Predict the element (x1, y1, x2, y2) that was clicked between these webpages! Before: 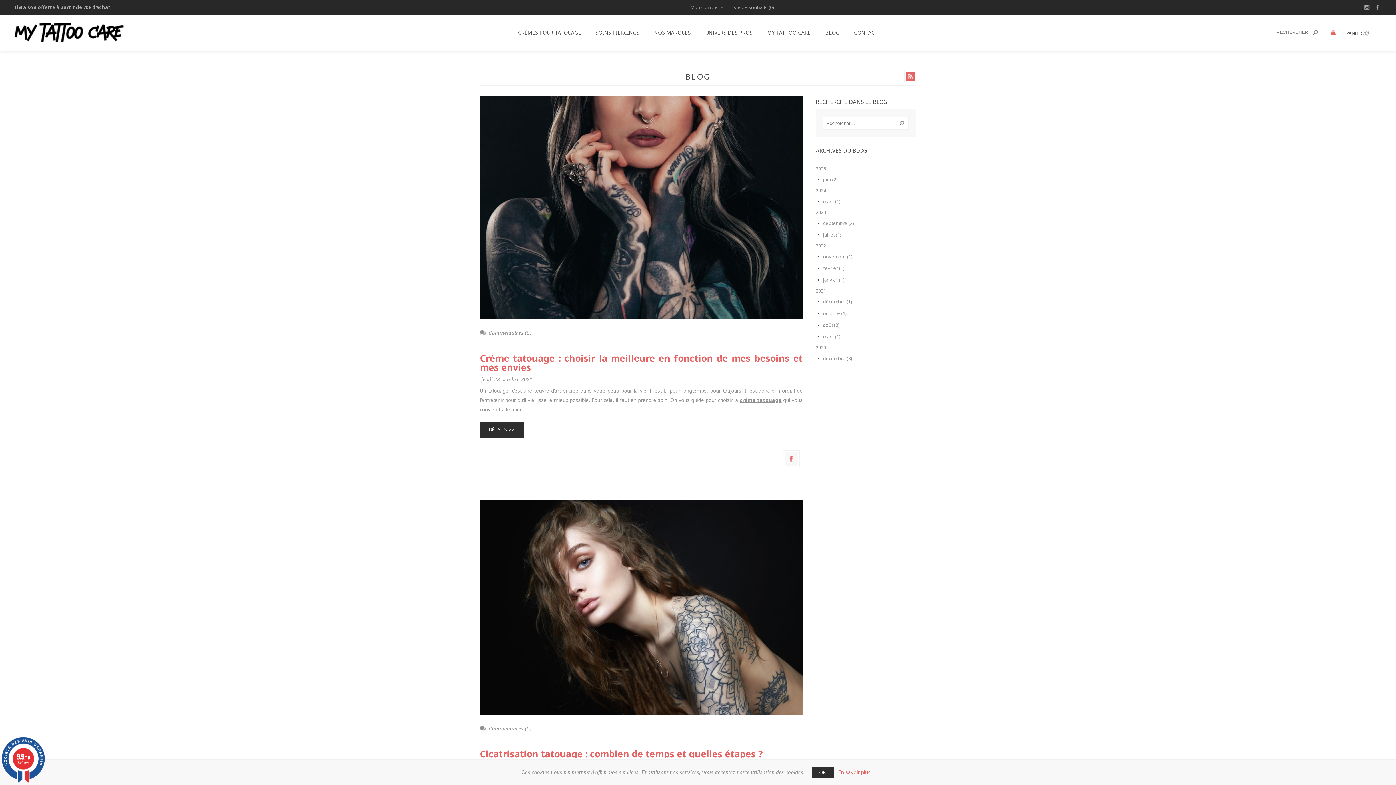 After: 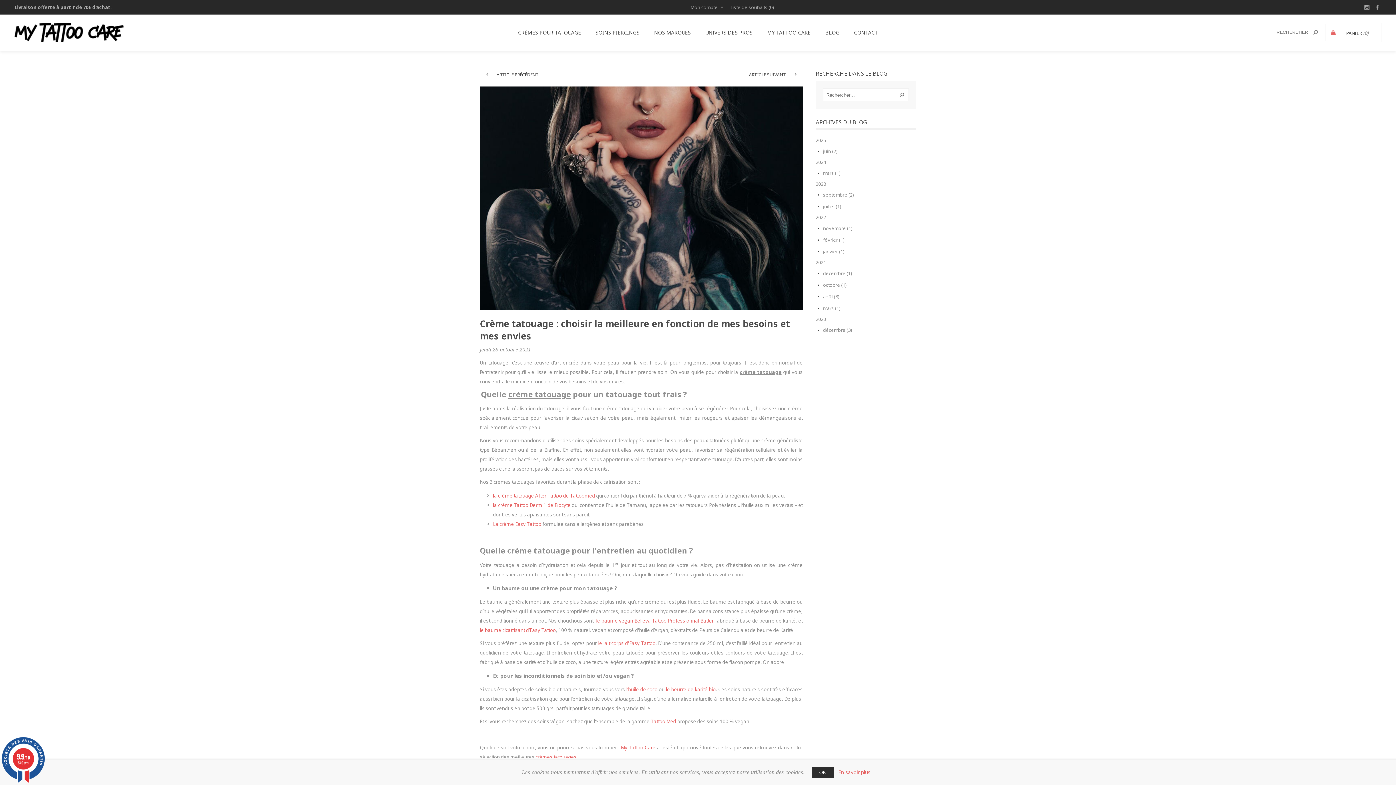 Action: bbox: (480, 95, 802, 319)